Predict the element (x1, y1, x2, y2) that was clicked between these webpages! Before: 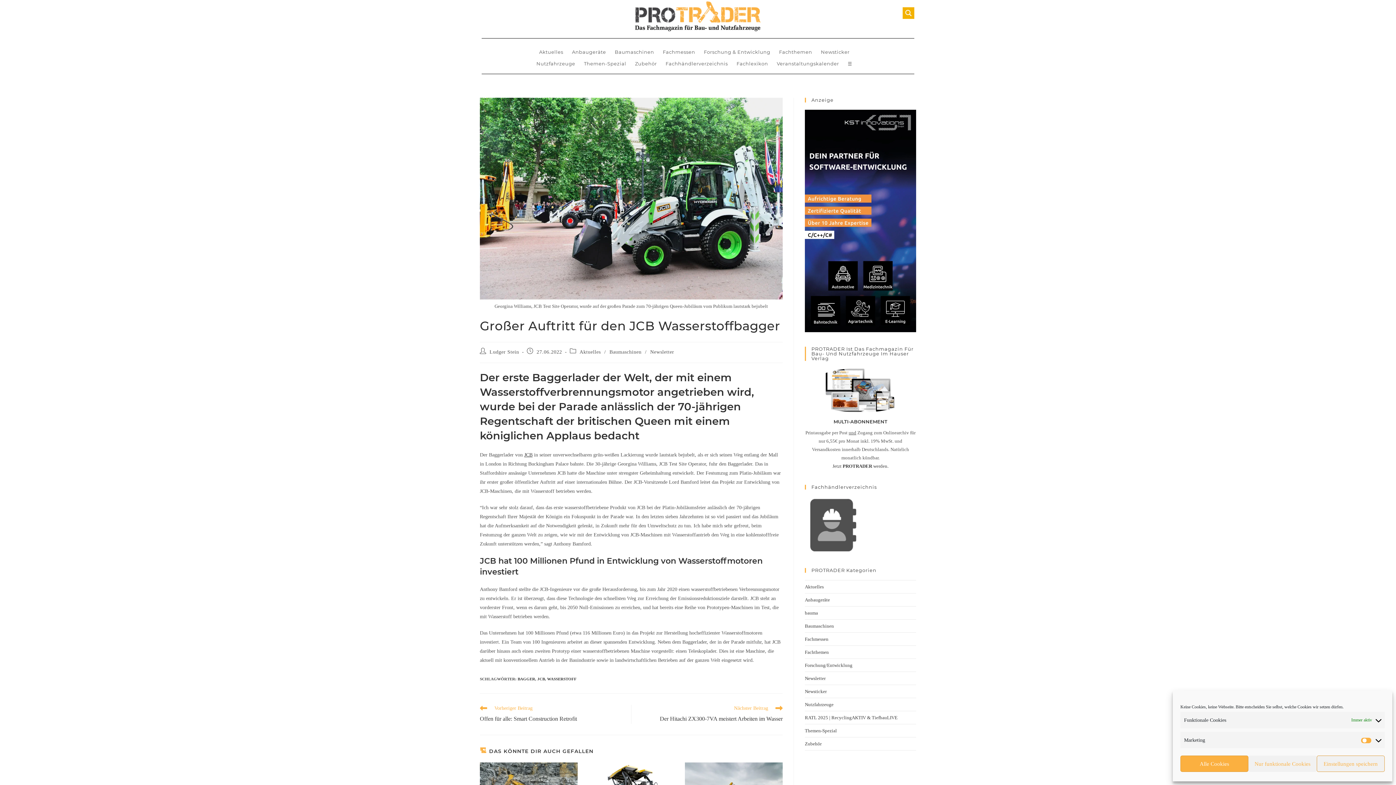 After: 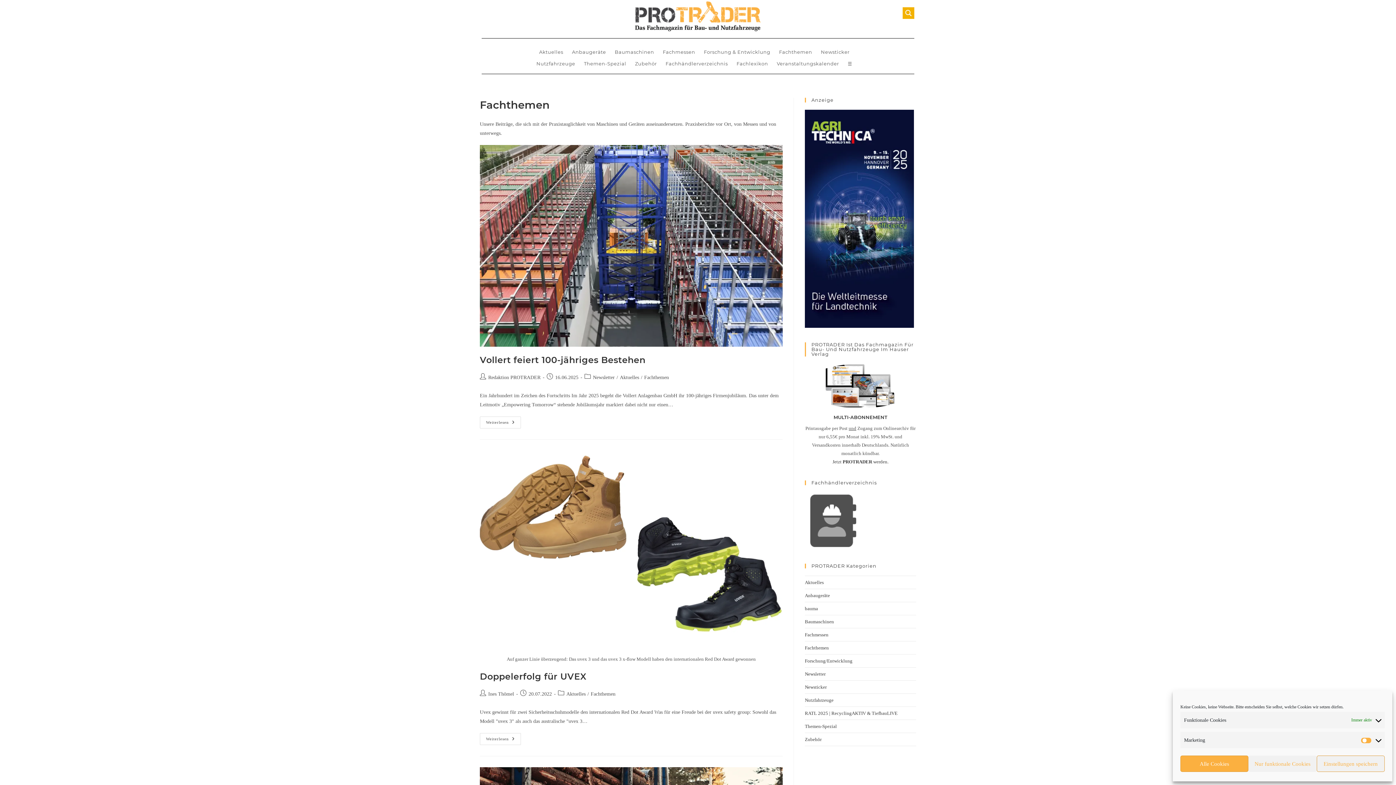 Action: bbox: (779, 48, 819, 55) label: Fachthemen